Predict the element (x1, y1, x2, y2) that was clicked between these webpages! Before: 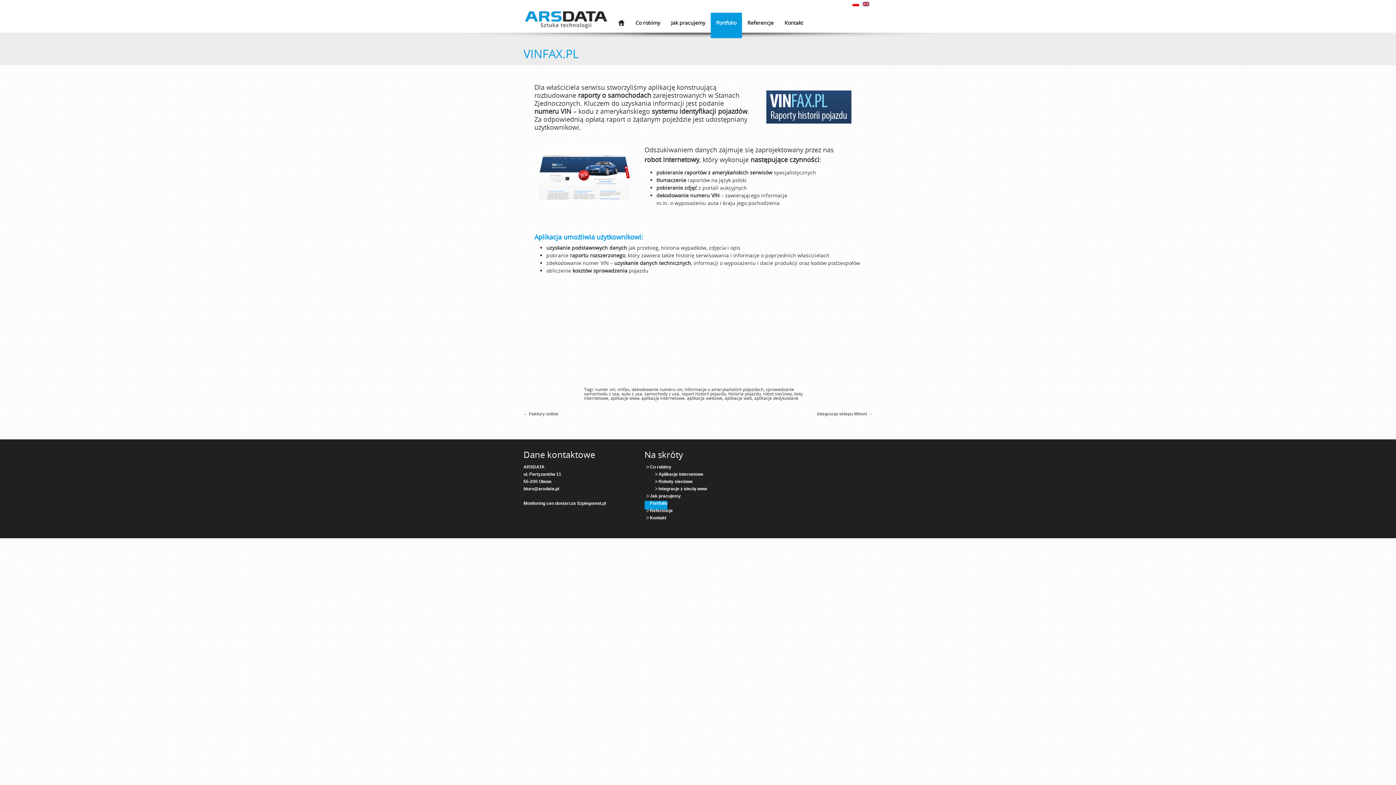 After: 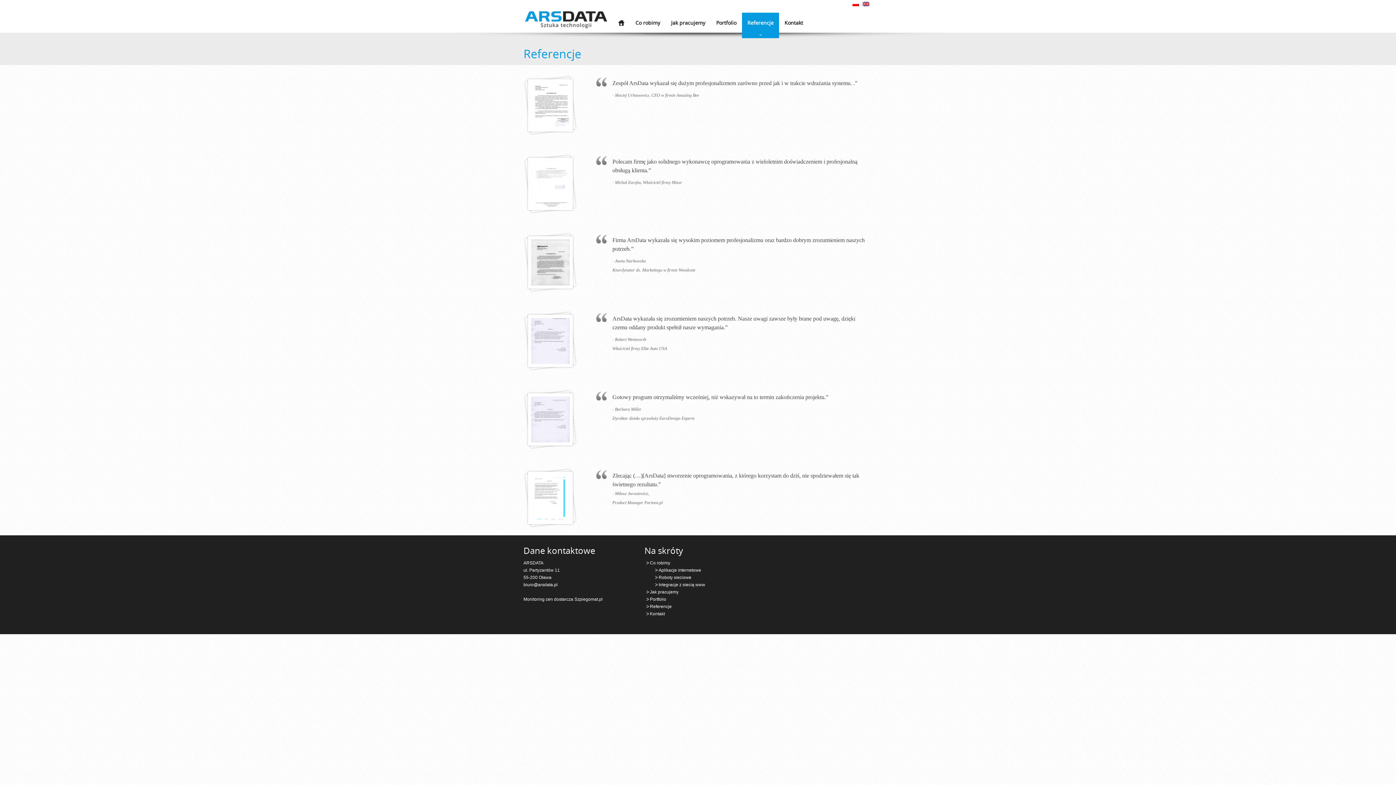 Action: bbox: (742, 12, 779, 34) label: Referencje